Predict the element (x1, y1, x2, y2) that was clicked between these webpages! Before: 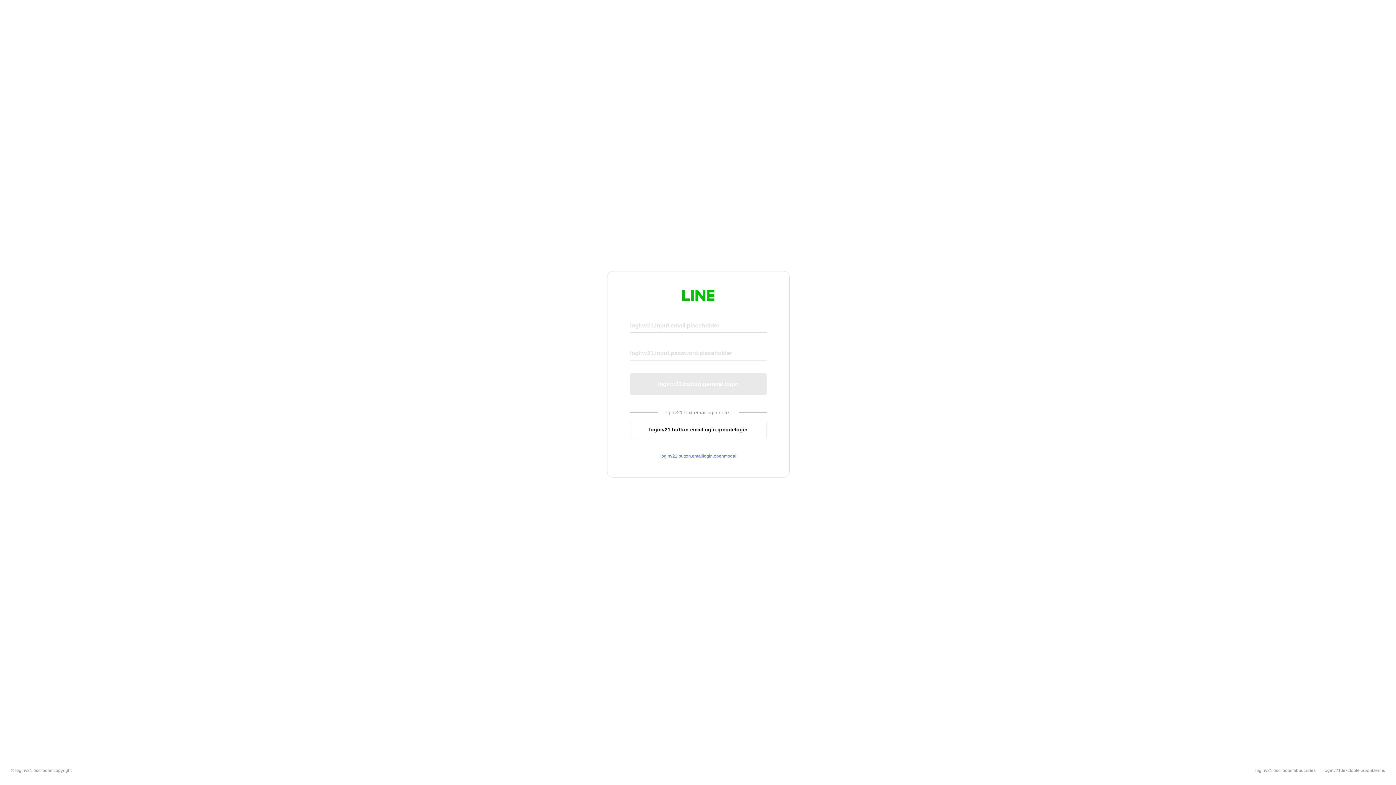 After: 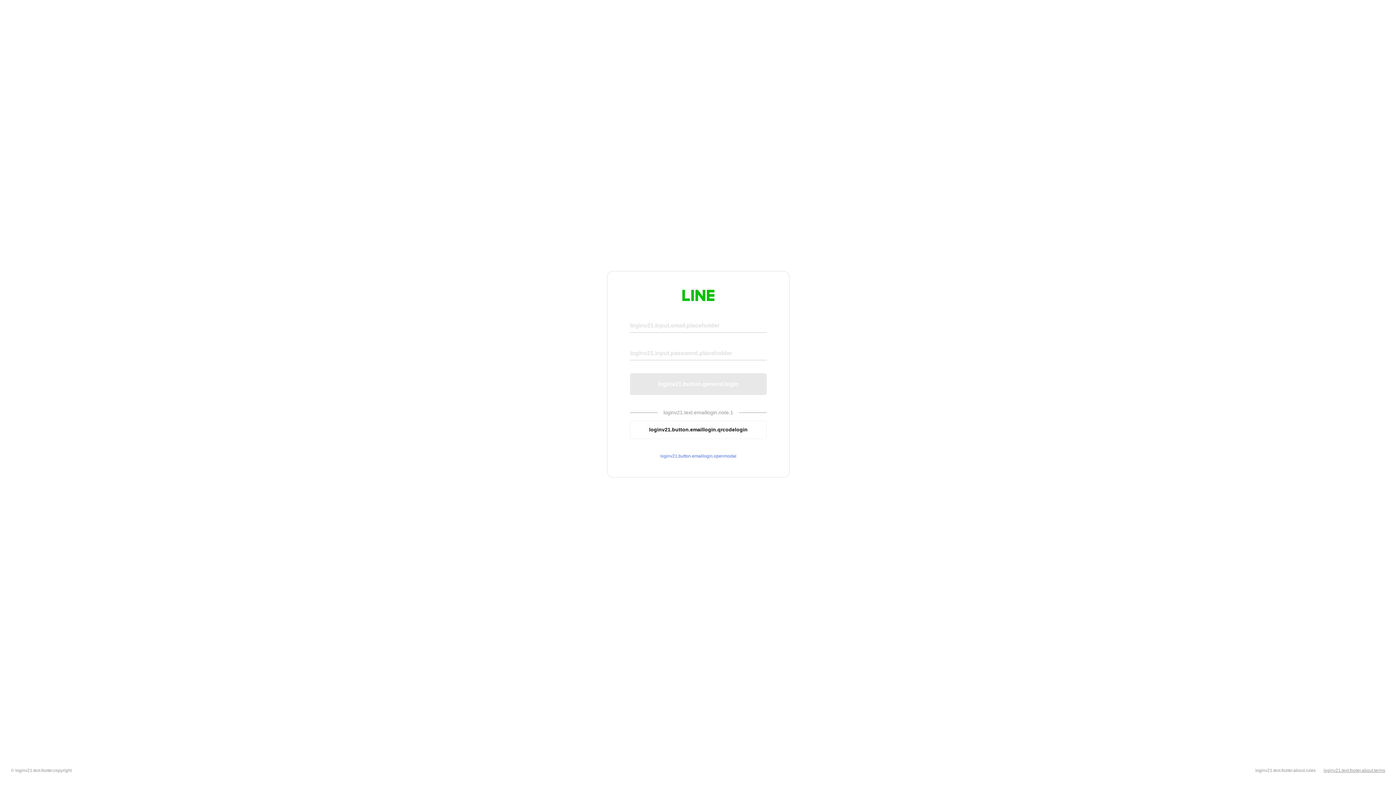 Action: label: loginv21.text.footer.about.terms bbox: (1324, 768, 1385, 773)